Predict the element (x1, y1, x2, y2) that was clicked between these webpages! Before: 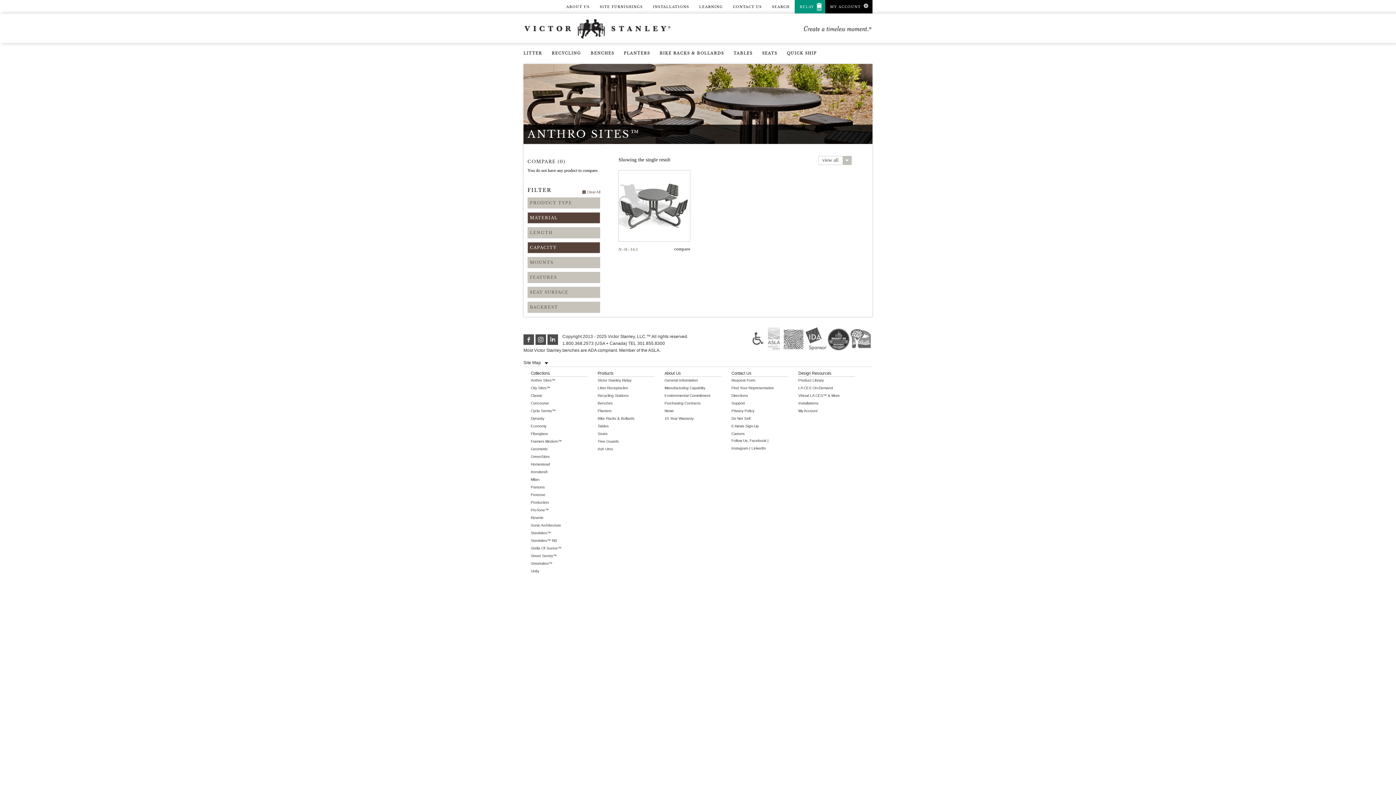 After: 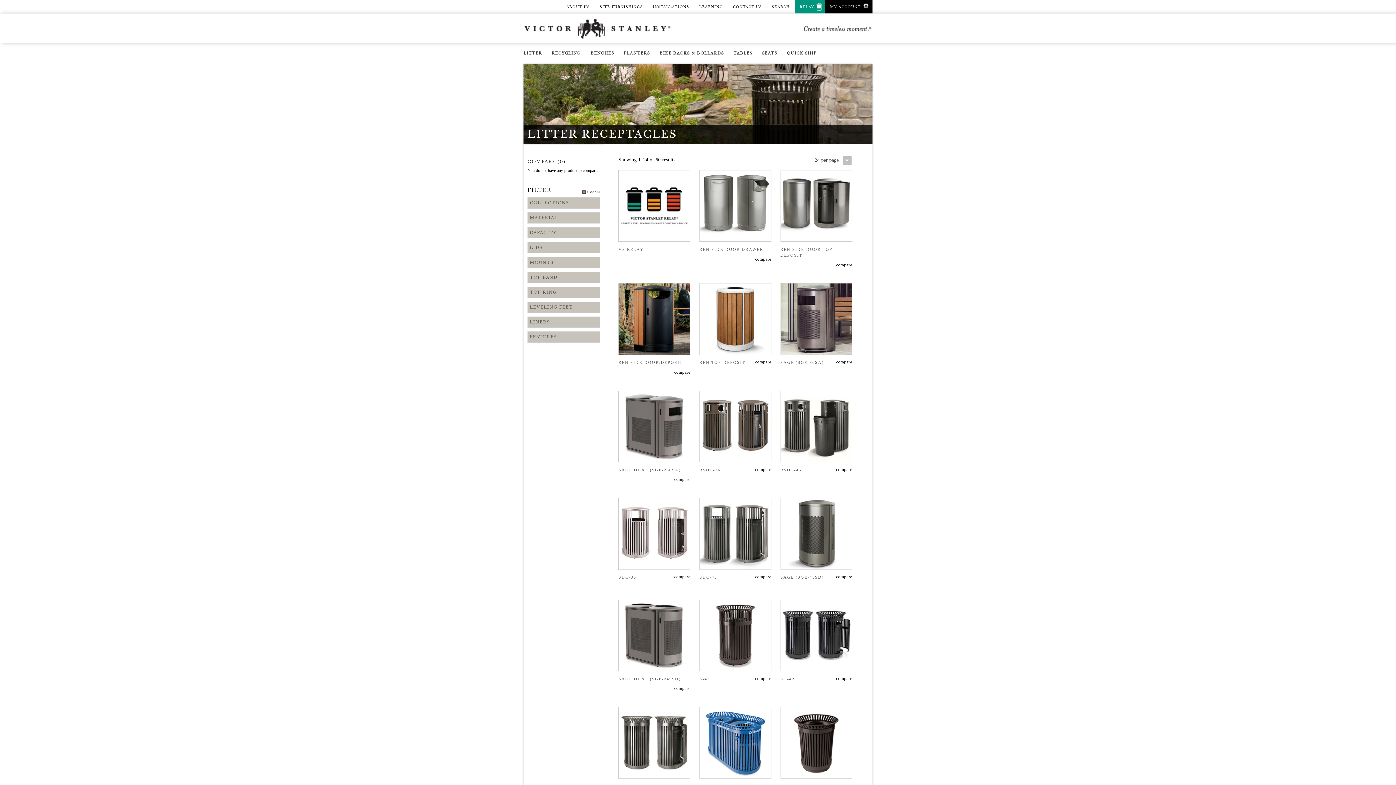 Action: bbox: (523, 43, 542, 63) label: LITTER